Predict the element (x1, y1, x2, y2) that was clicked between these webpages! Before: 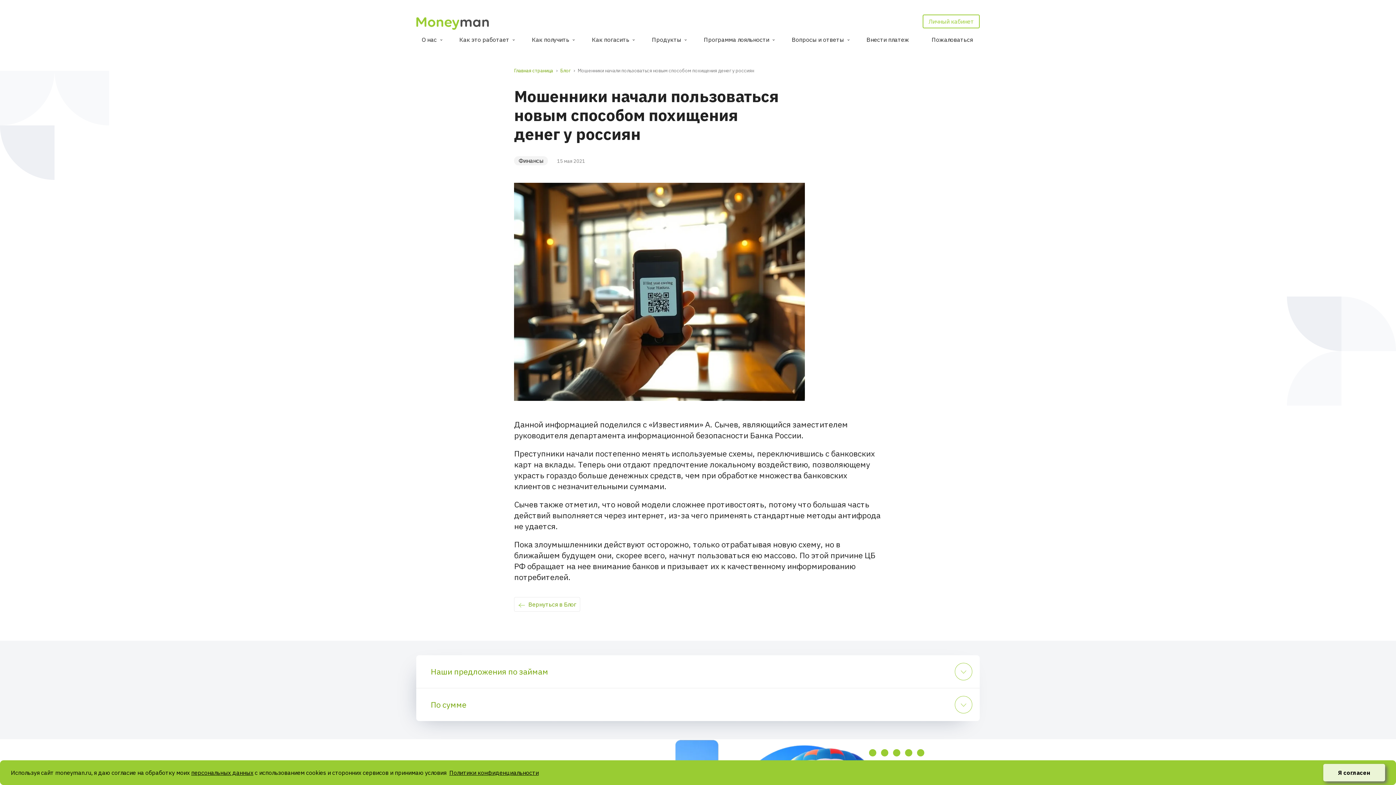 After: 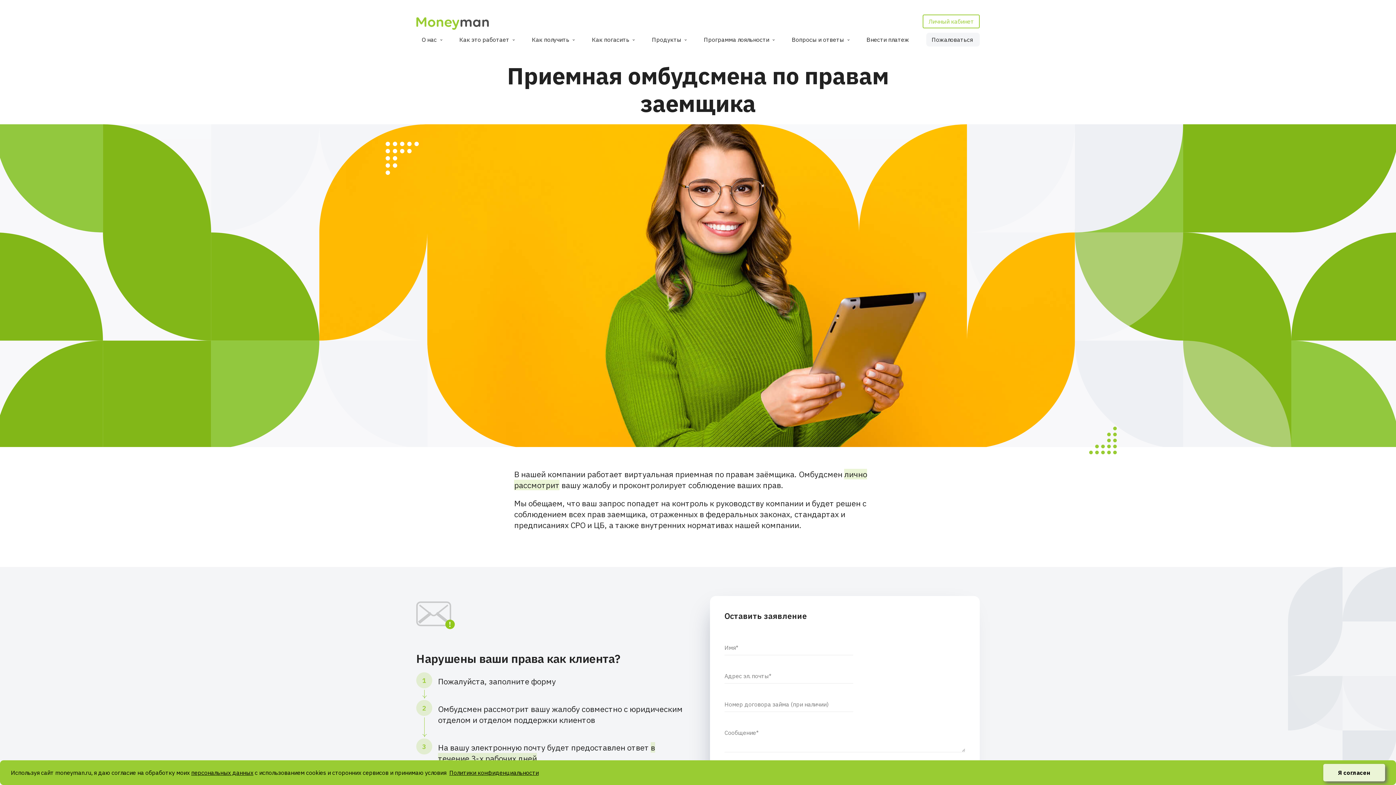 Action: label: Пожаловаться bbox: (926, 32, 979, 46)